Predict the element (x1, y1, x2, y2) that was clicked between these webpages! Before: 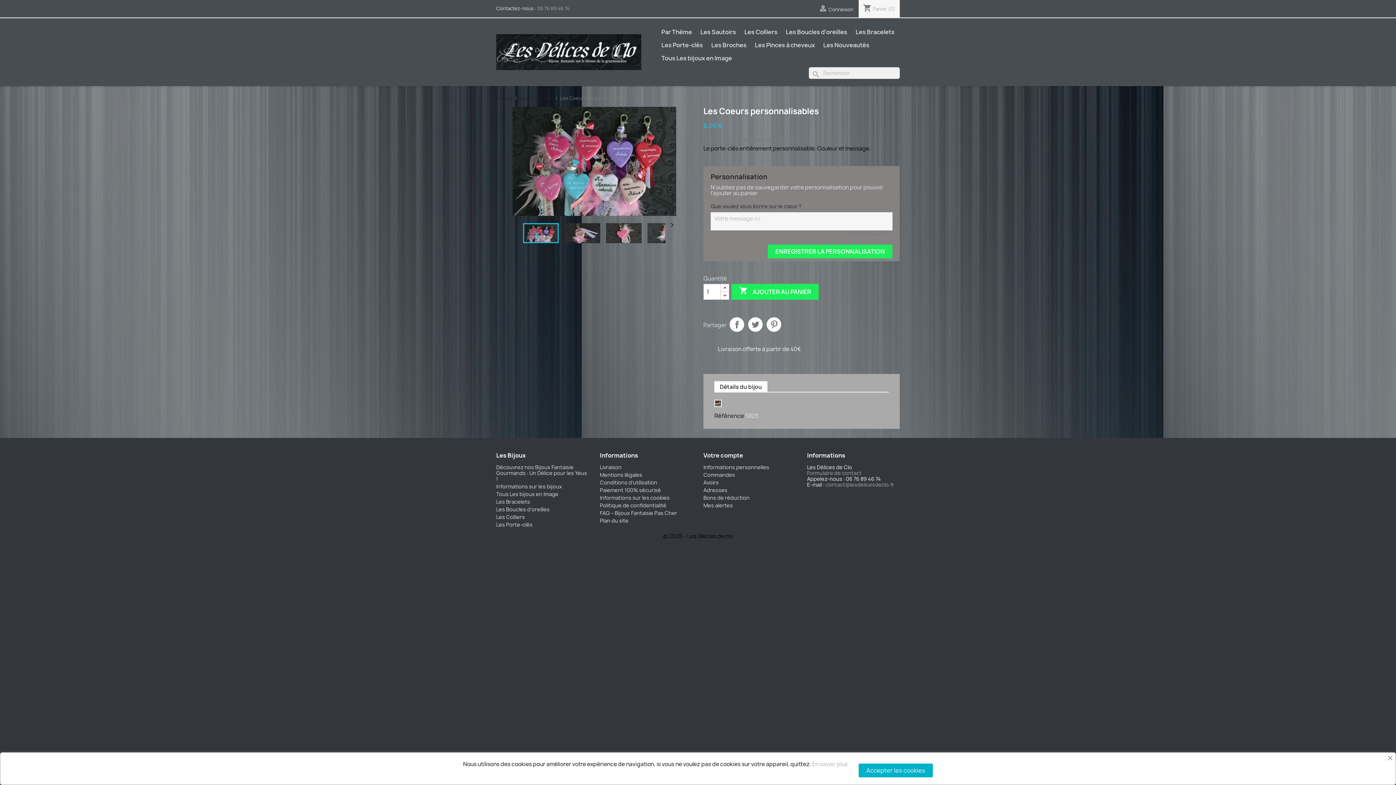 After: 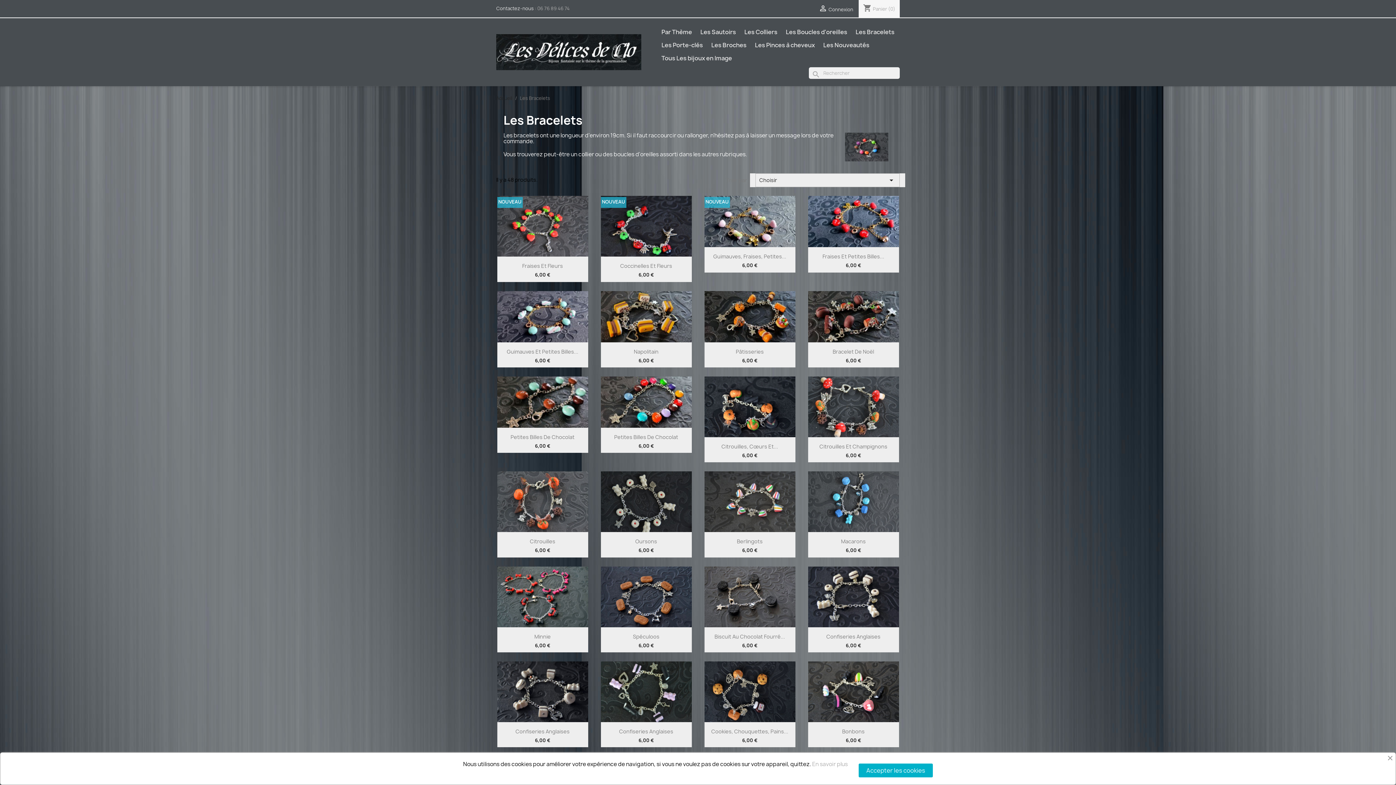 Action: label: Les Bracelets bbox: (852, 25, 898, 38)